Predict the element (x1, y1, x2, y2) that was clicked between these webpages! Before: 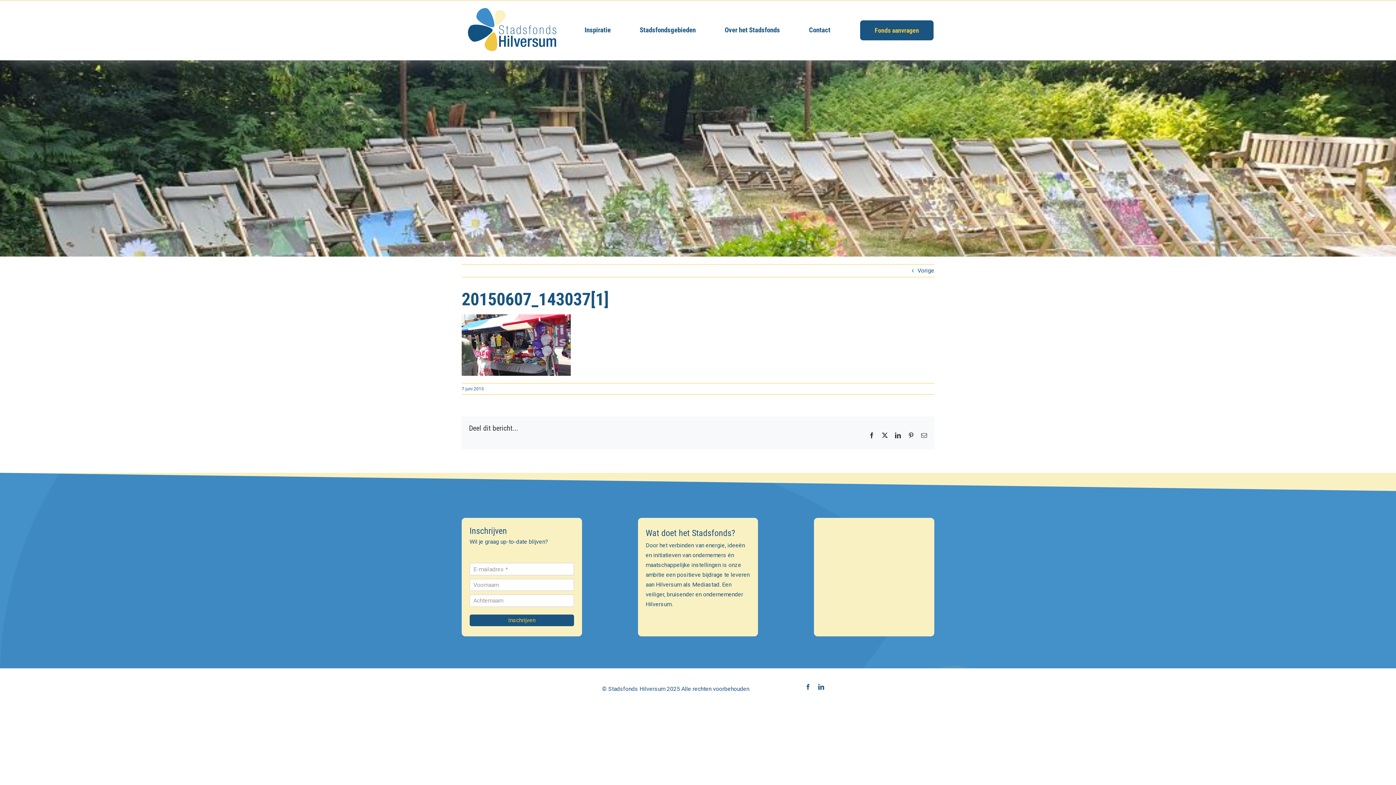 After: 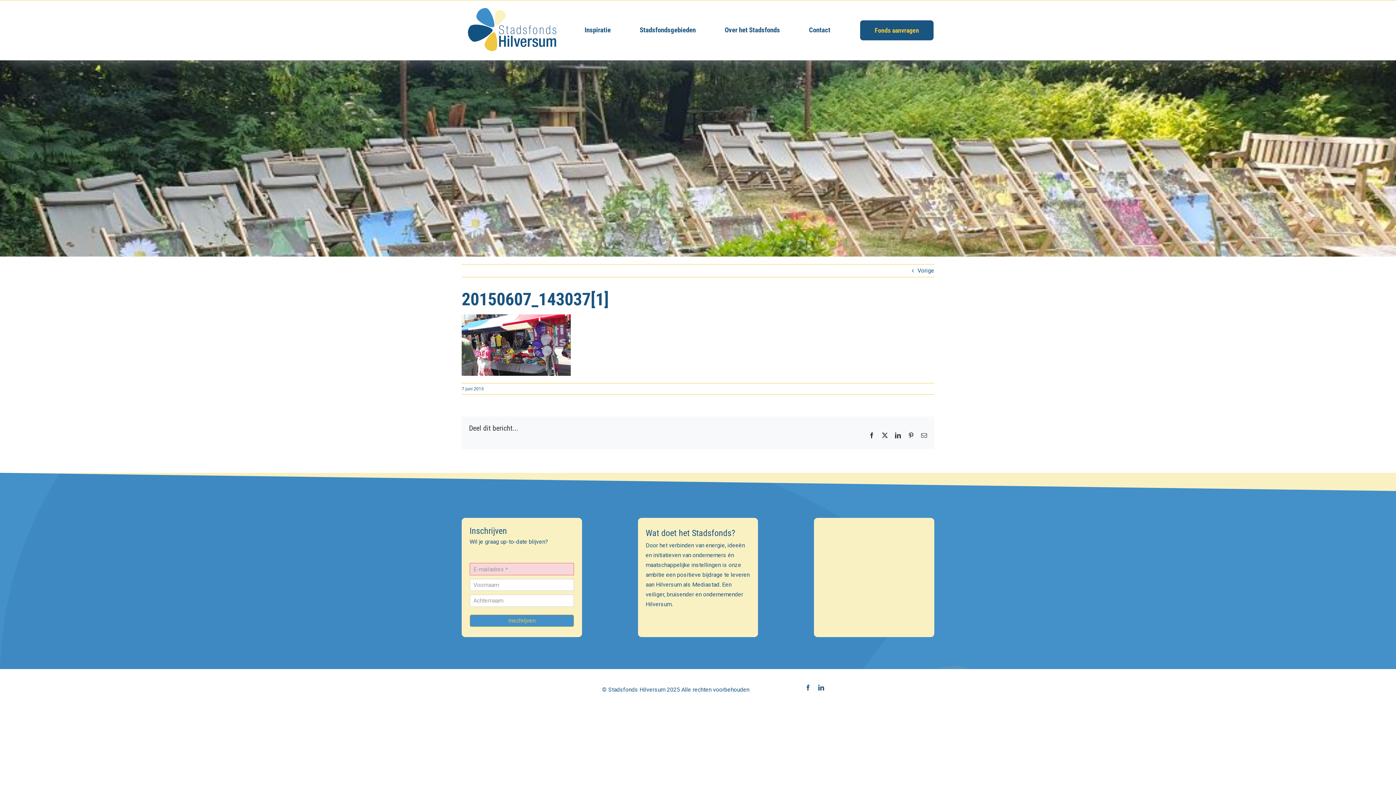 Action: label: Inschrijven bbox: (469, 614, 574, 626)